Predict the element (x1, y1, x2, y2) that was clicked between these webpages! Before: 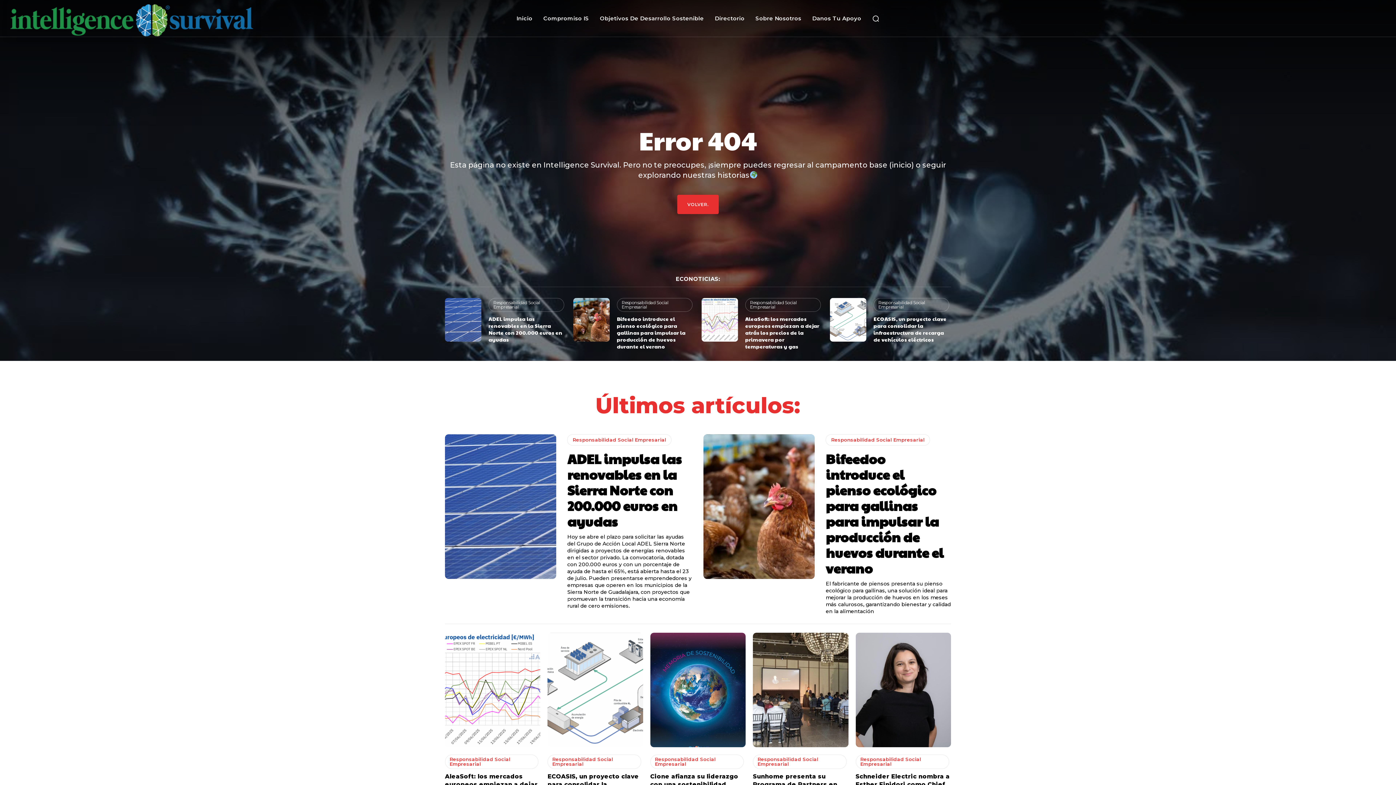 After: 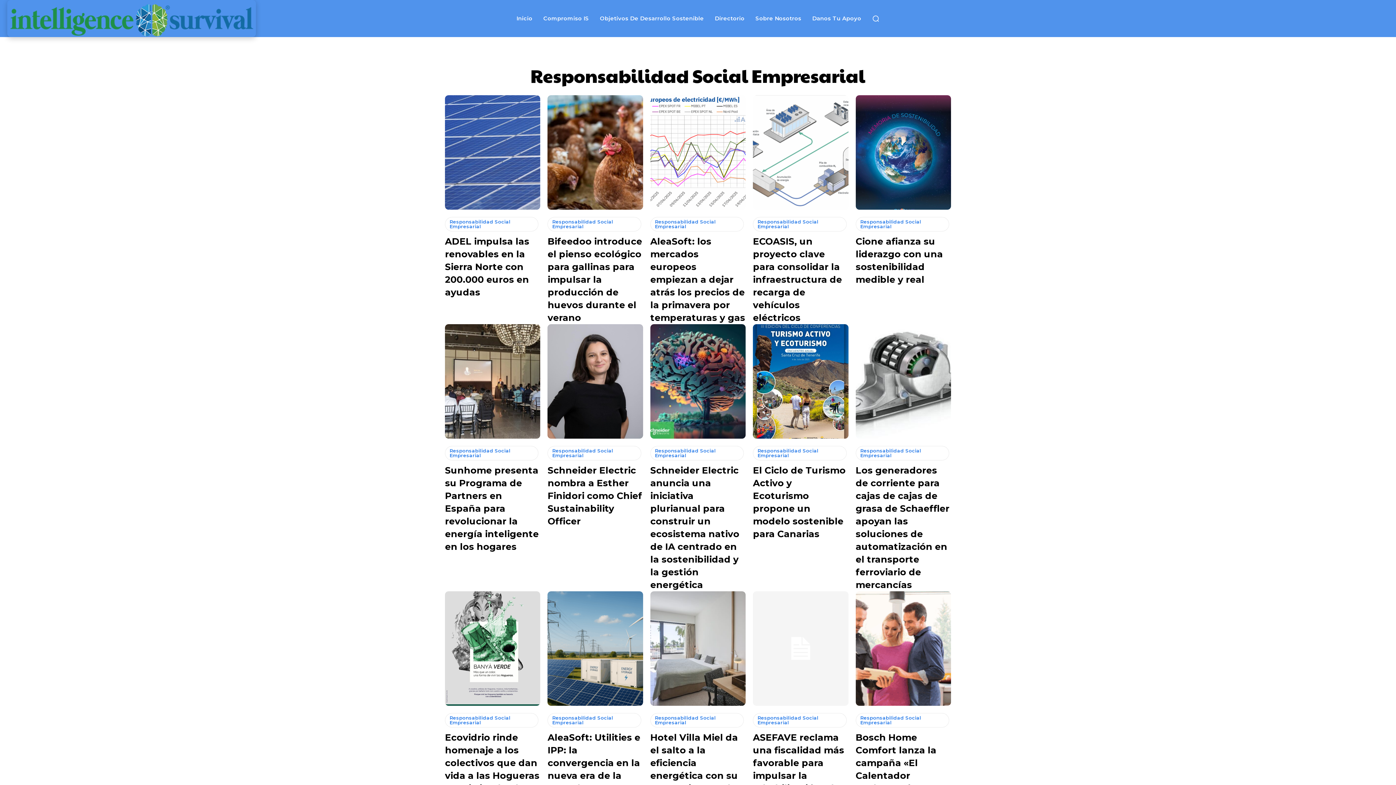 Action: label: Responsabilidad Social Empresarial bbox: (855, 754, 949, 769)